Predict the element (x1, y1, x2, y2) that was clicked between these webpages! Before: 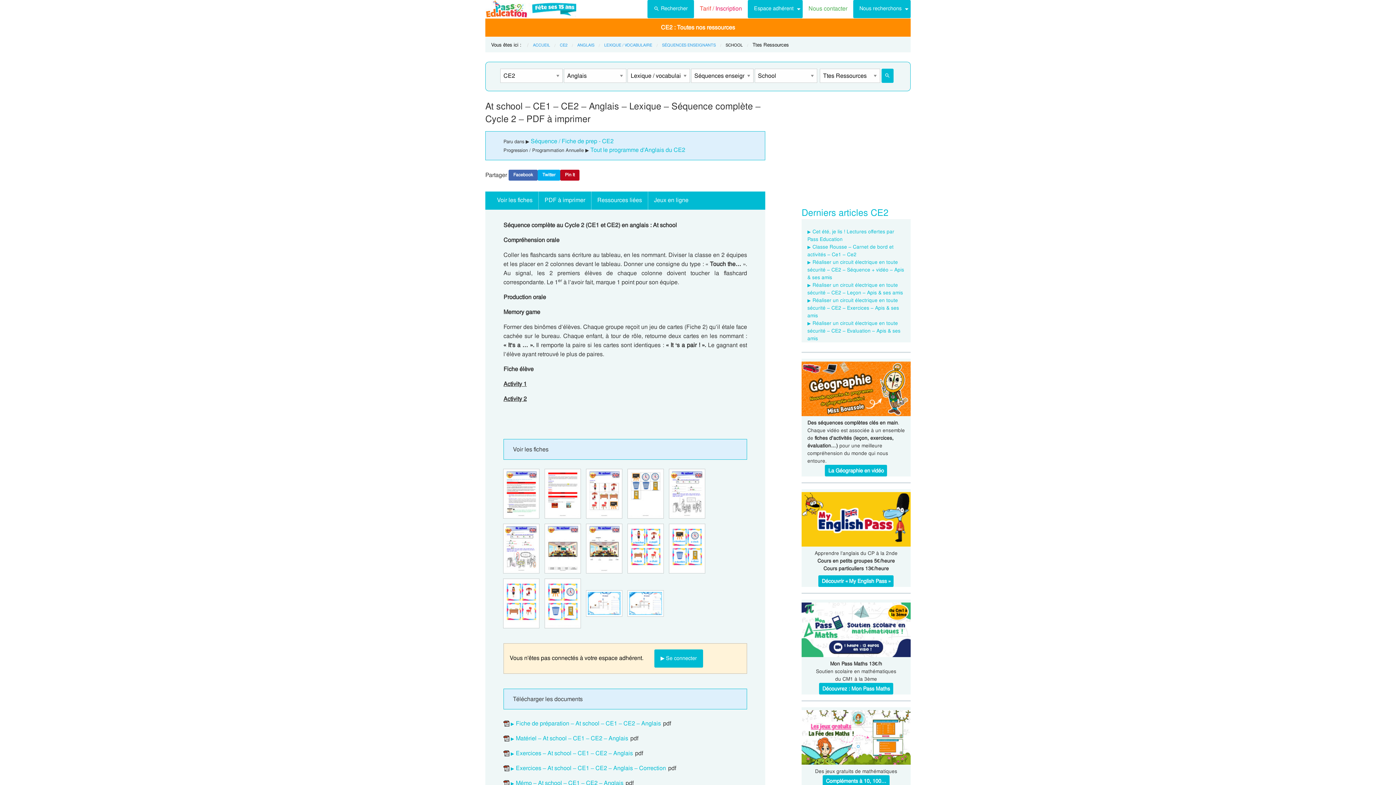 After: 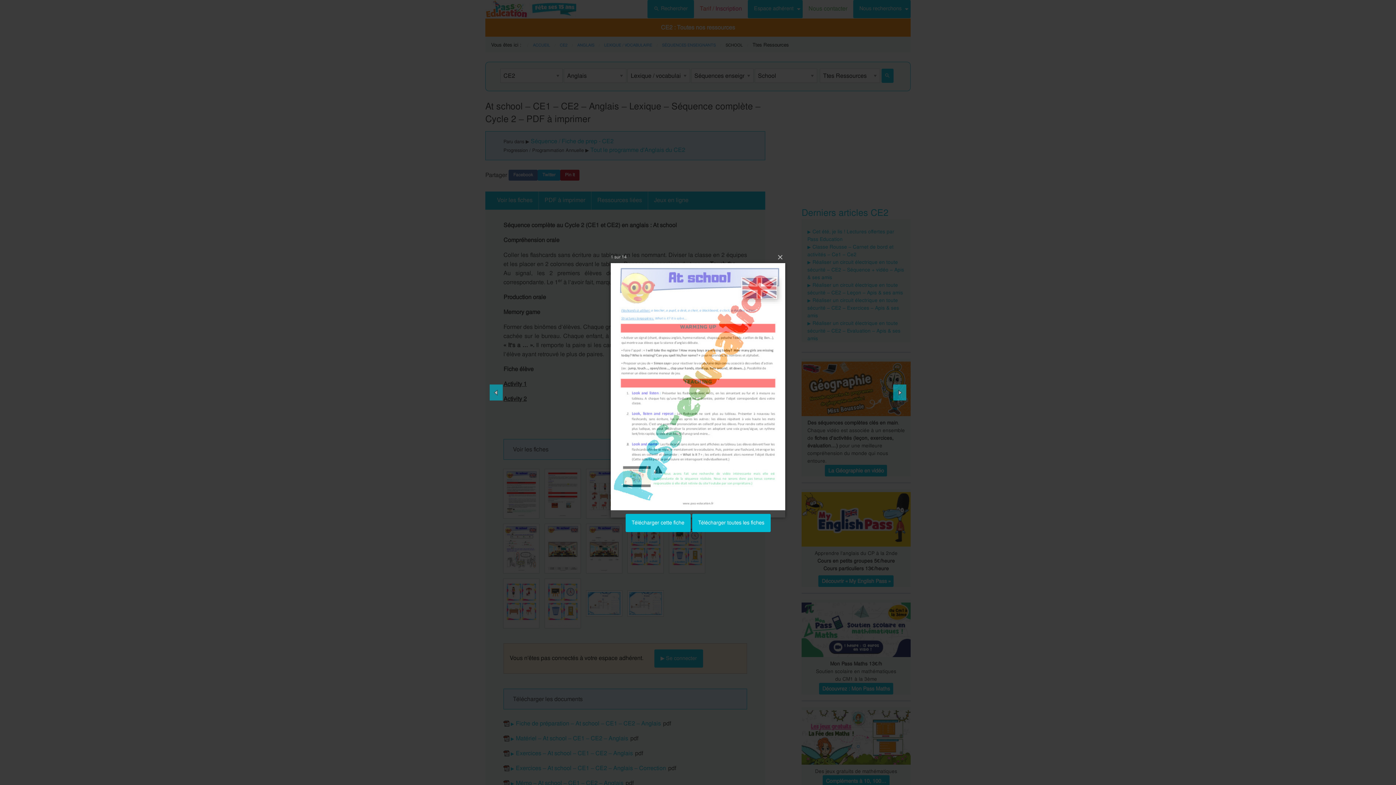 Action: bbox: (503, 469, 539, 518)